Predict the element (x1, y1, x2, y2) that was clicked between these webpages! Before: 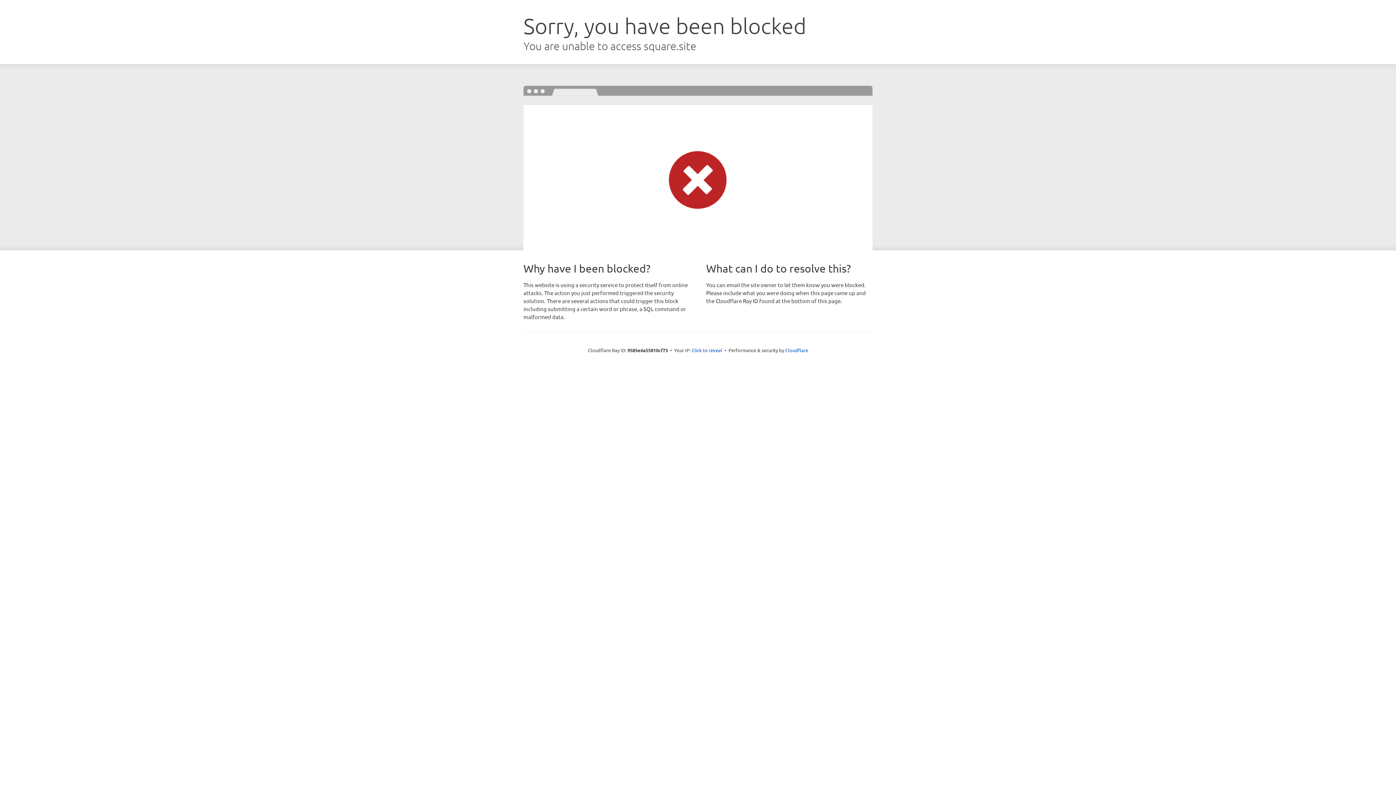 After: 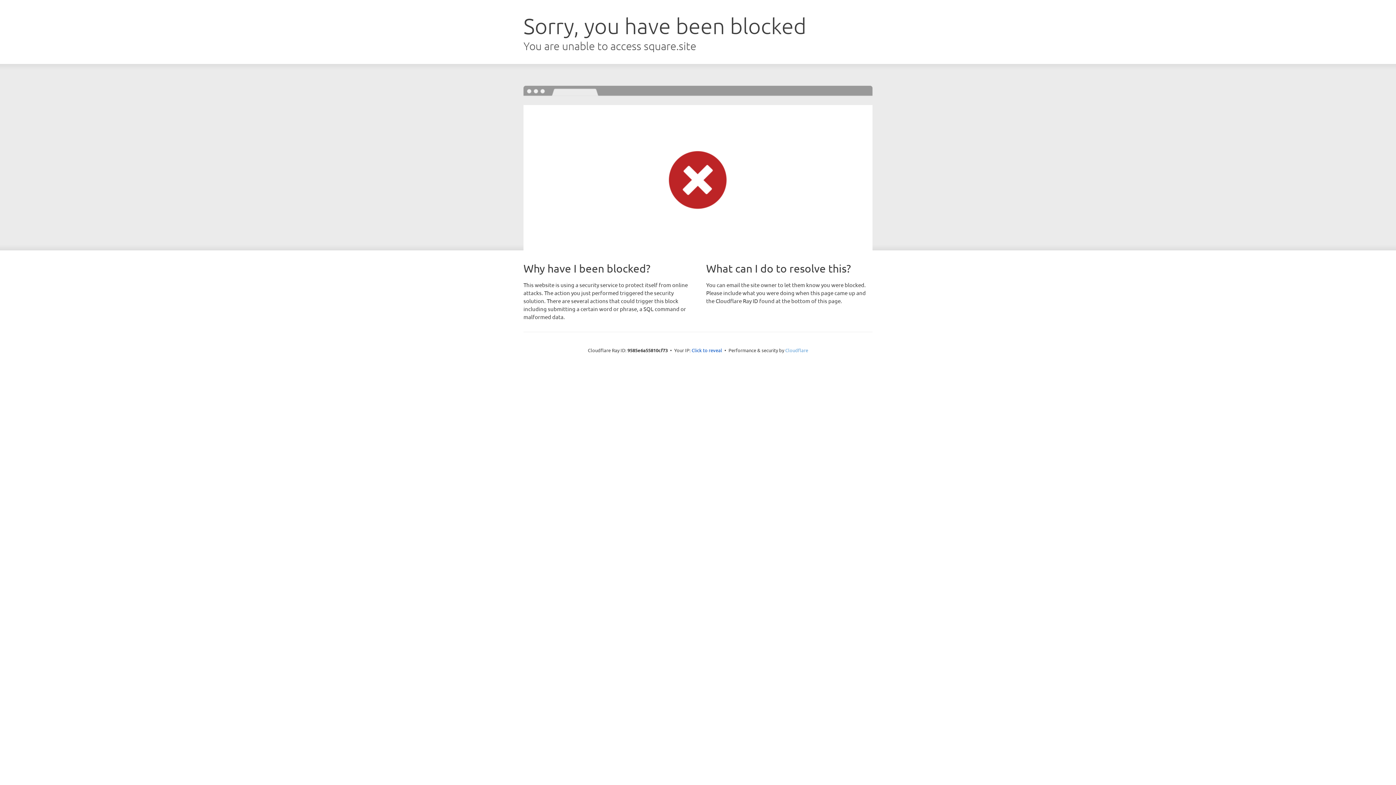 Action: bbox: (785, 347, 808, 353) label: Cloudflare